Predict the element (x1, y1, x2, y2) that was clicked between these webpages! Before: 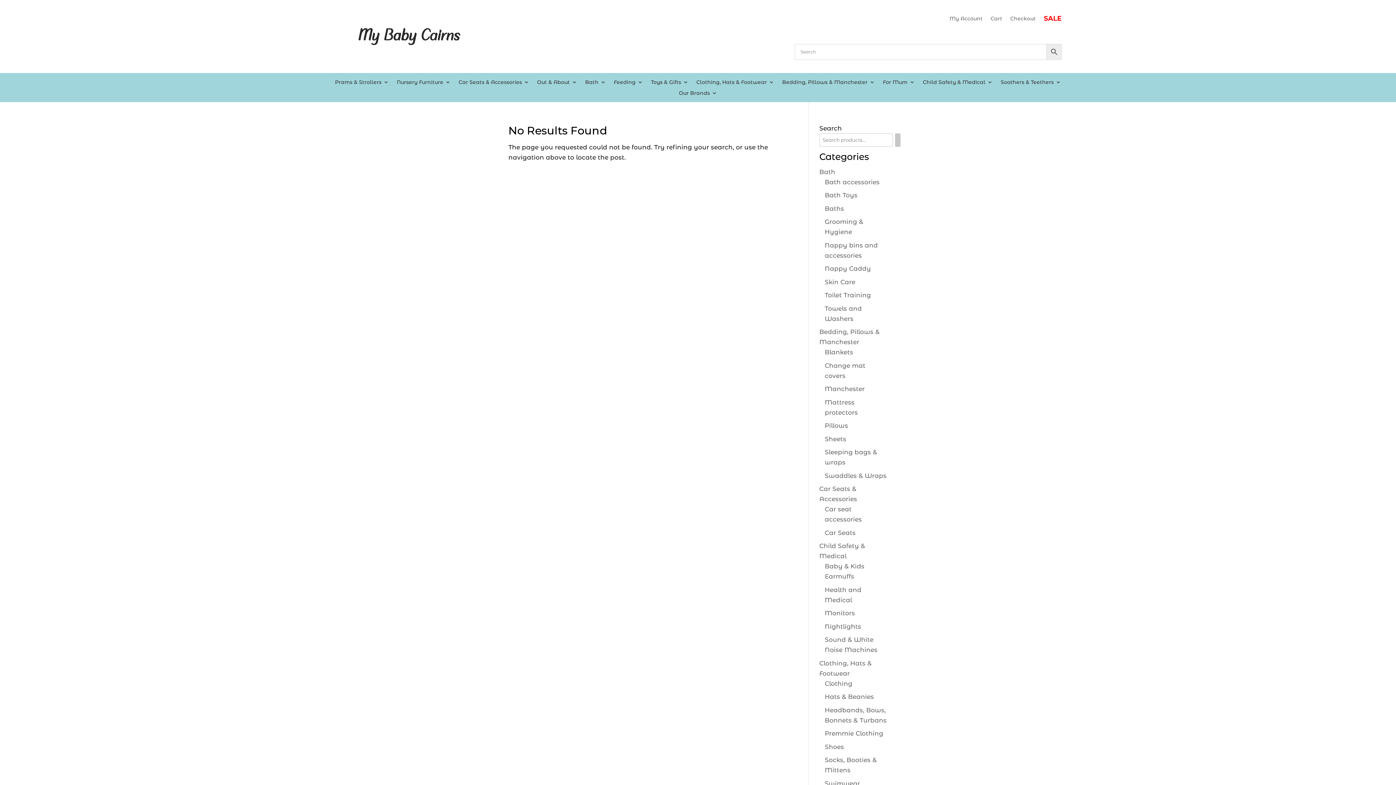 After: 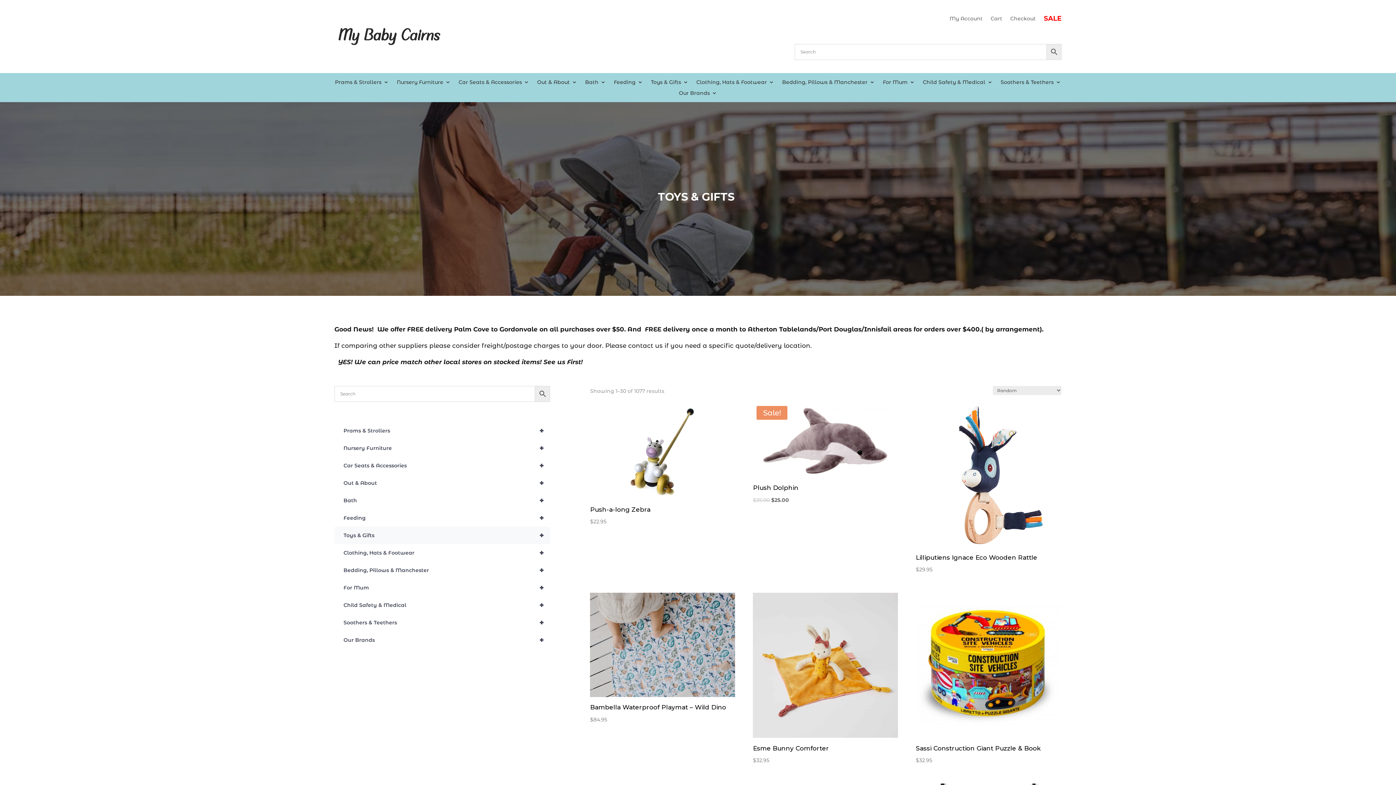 Action: label: Toys & Gifts bbox: (651, 79, 688, 87)